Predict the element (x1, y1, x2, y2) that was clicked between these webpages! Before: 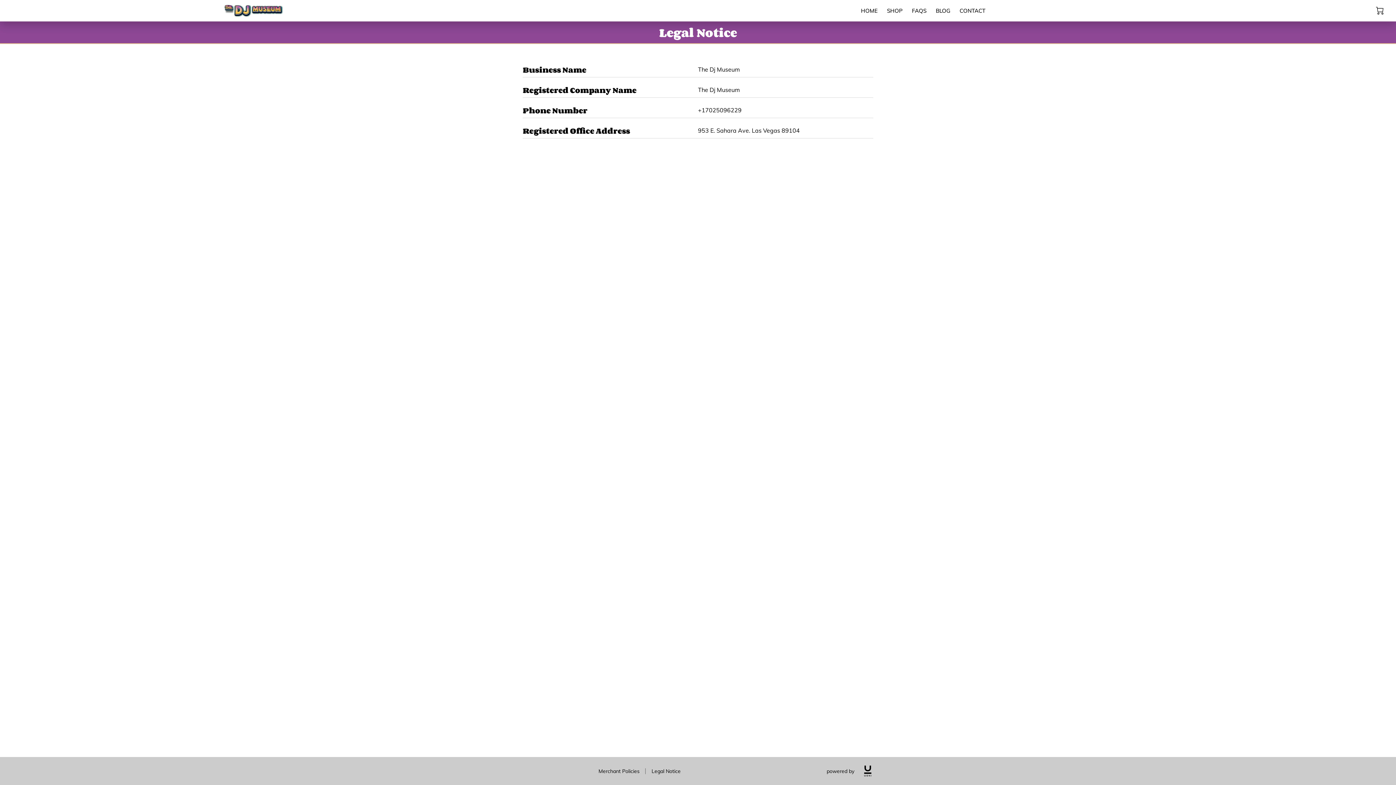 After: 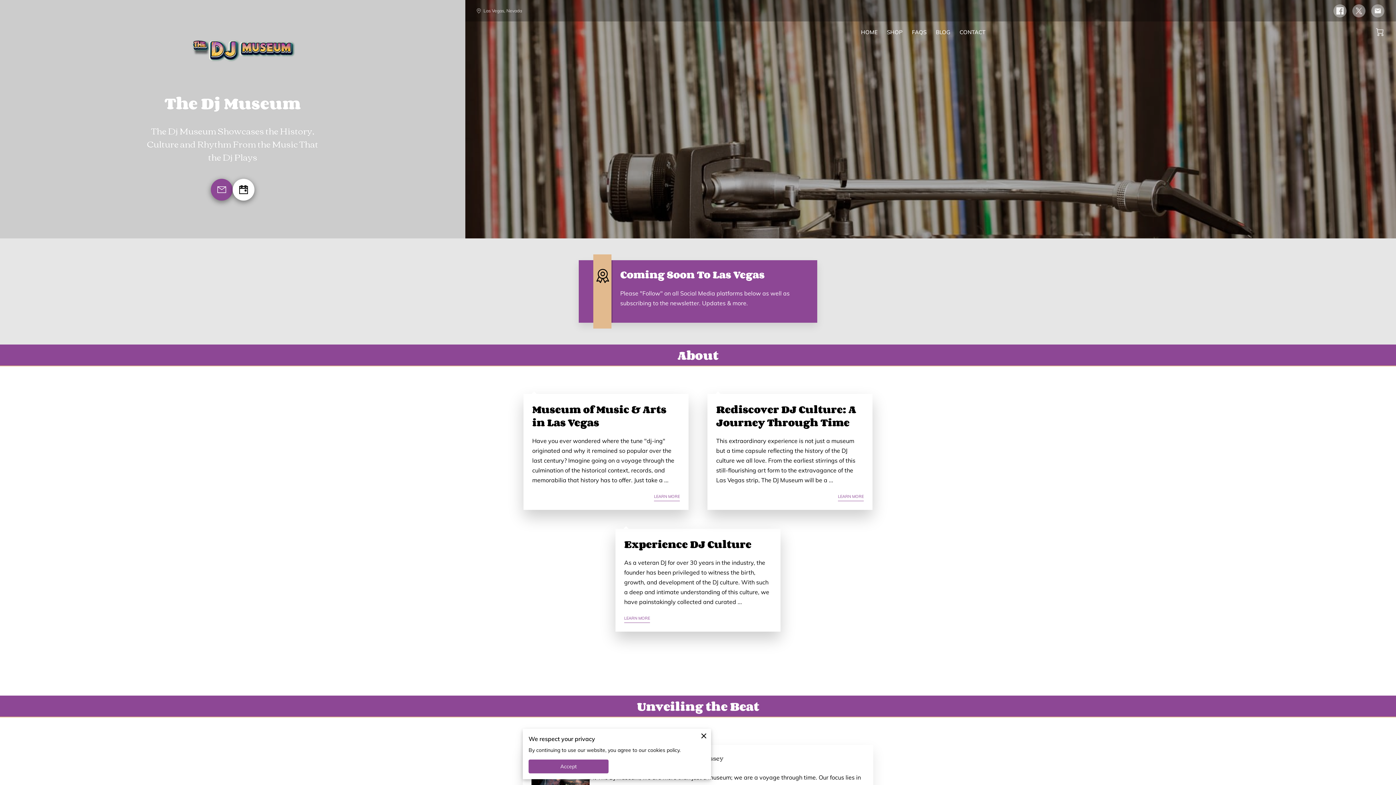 Action: bbox: (223, 0, 242, 21)